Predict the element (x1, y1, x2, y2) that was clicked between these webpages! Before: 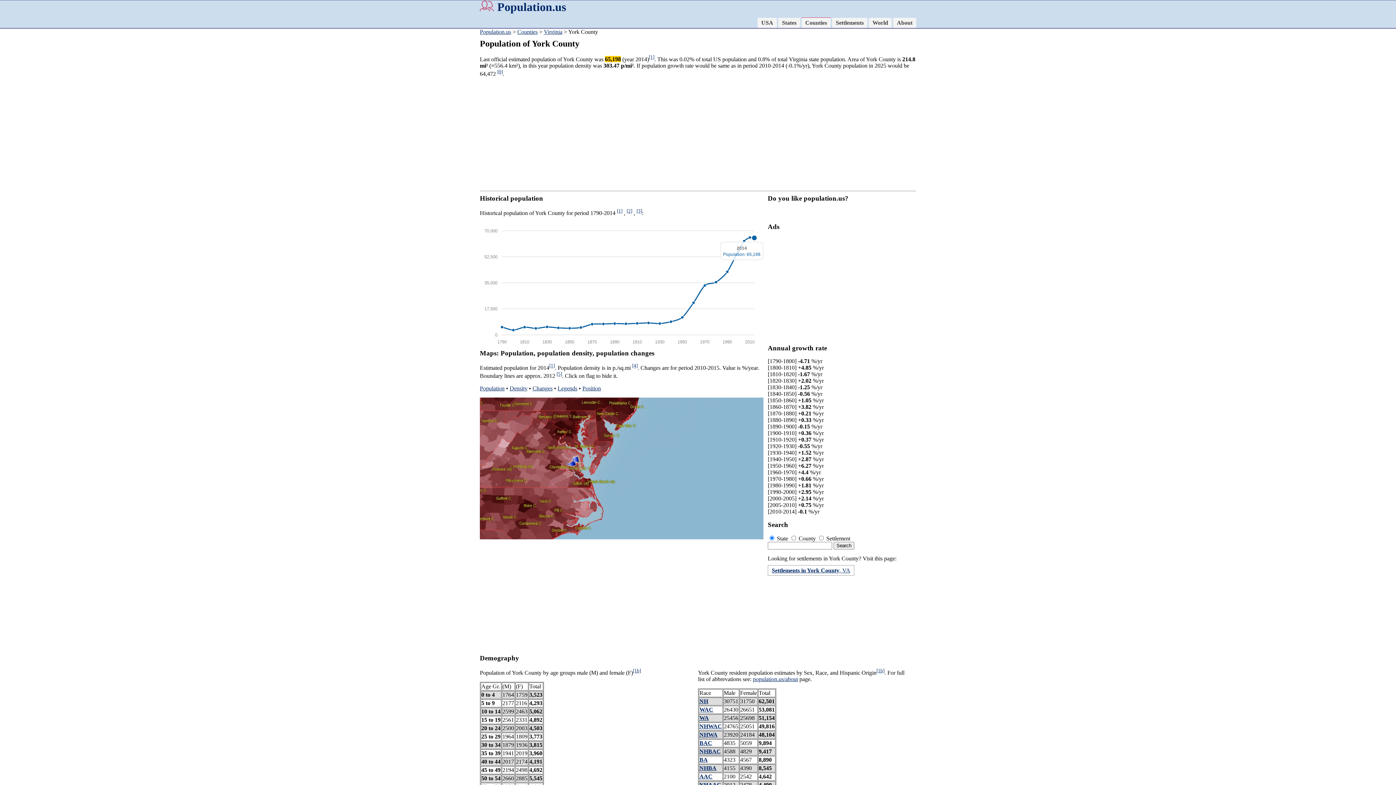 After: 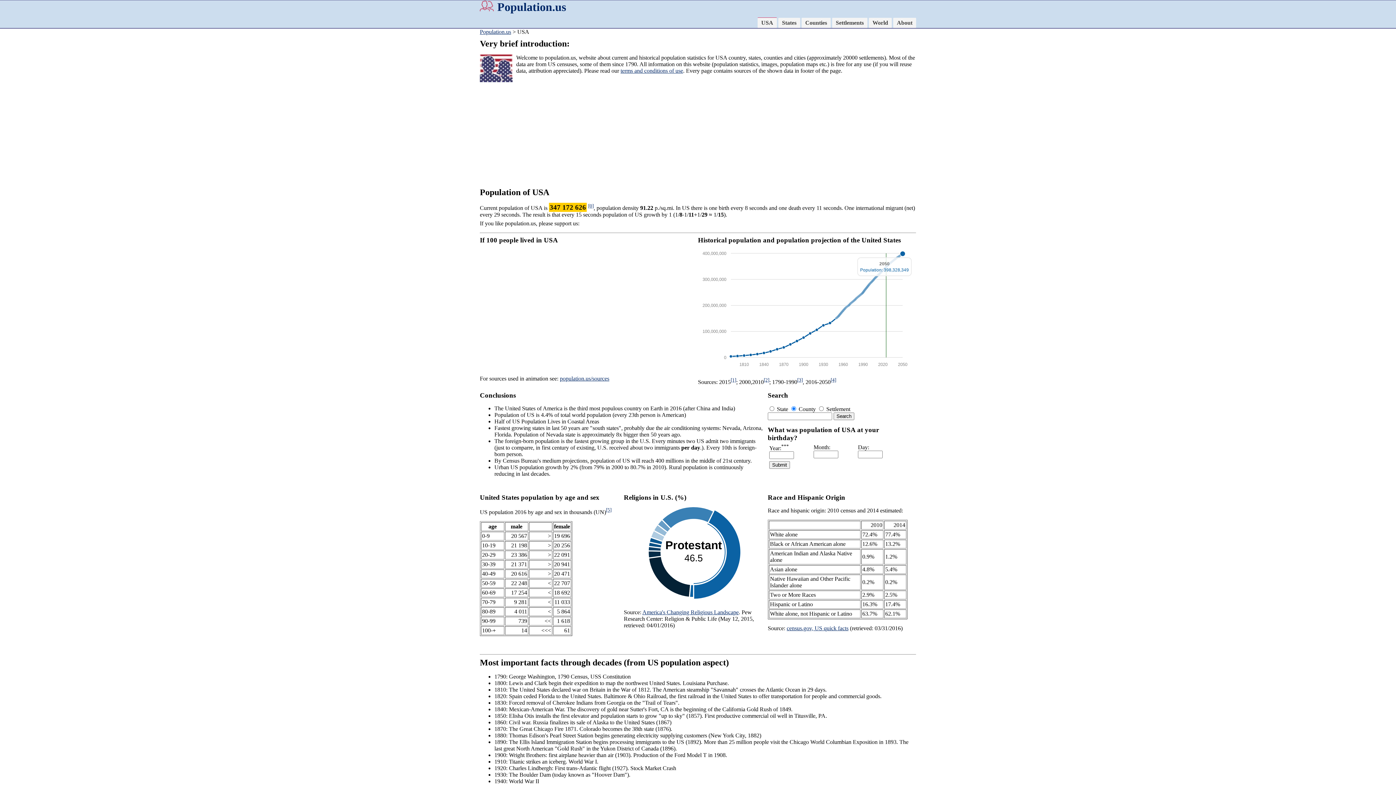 Action: label: USA bbox: (757, 17, 777, 28)